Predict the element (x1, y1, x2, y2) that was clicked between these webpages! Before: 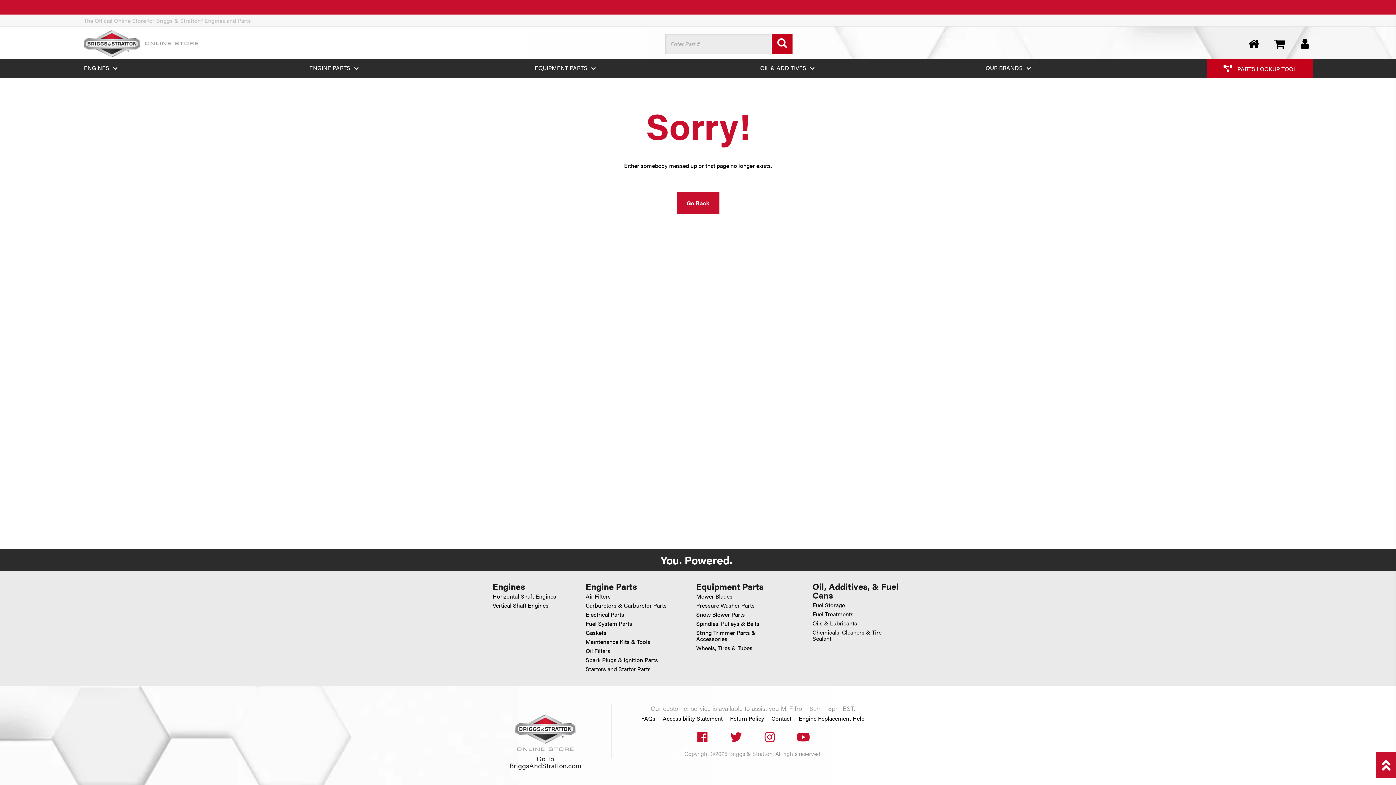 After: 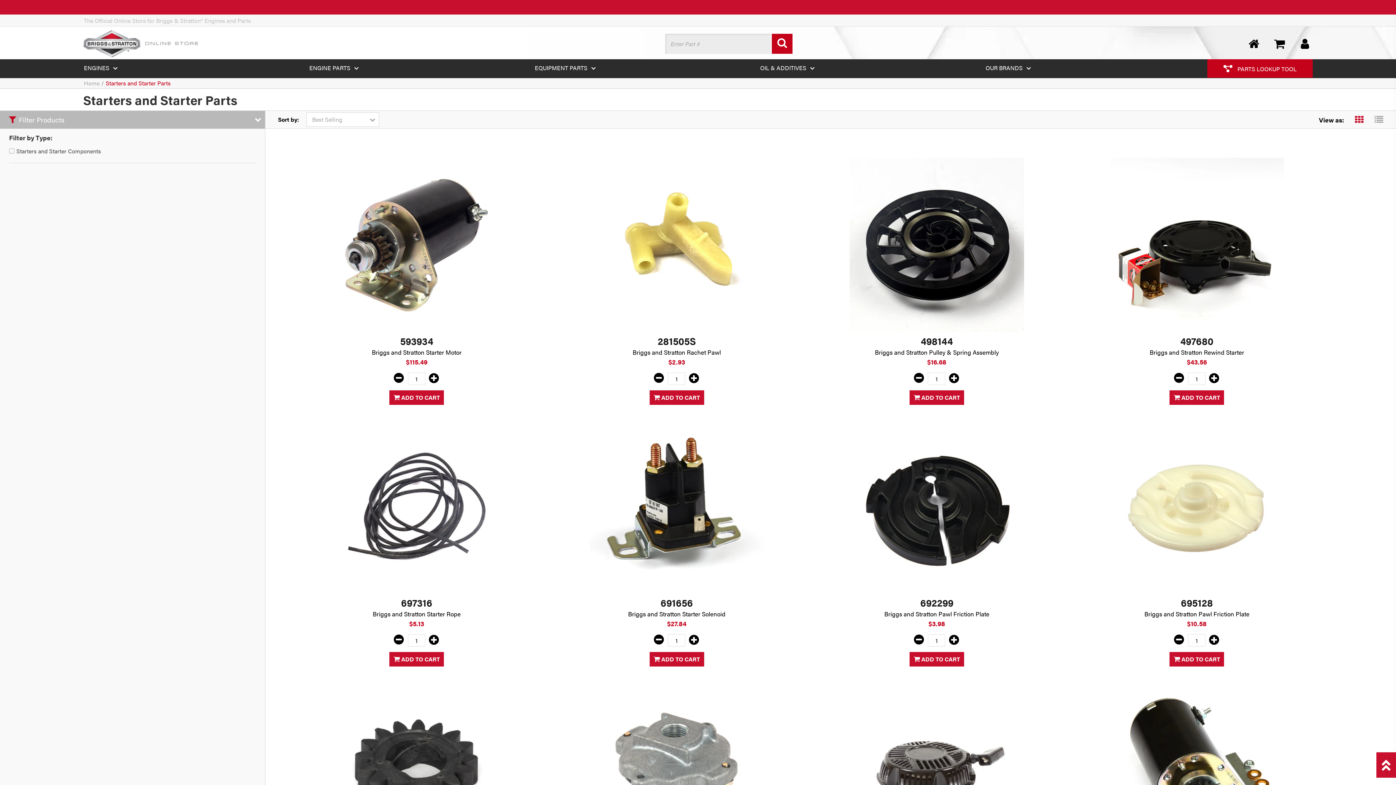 Action: label: Starters and Starter Parts bbox: (585, 665, 654, 673)